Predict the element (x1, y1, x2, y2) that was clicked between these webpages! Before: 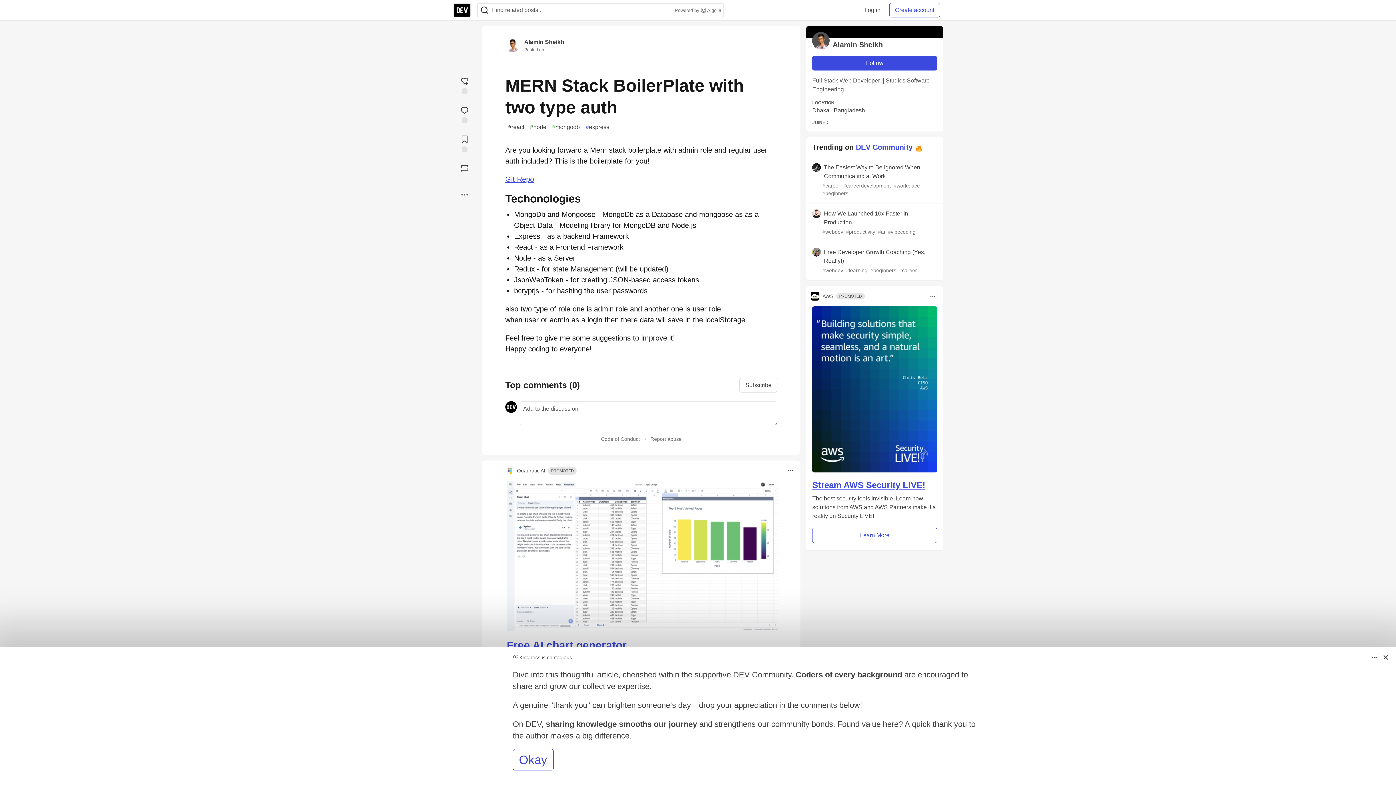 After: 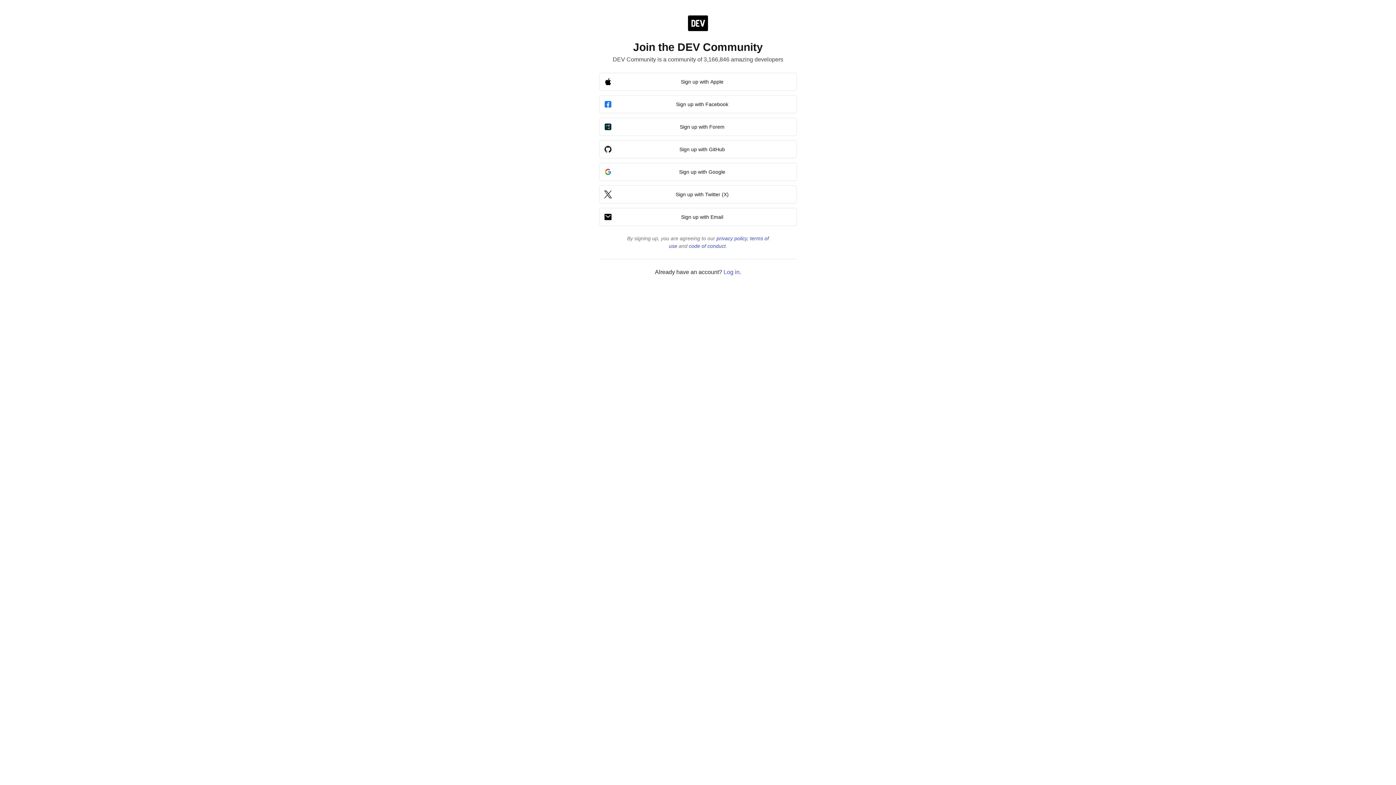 Action: bbox: (889, 2, 940, 17) label: Create account